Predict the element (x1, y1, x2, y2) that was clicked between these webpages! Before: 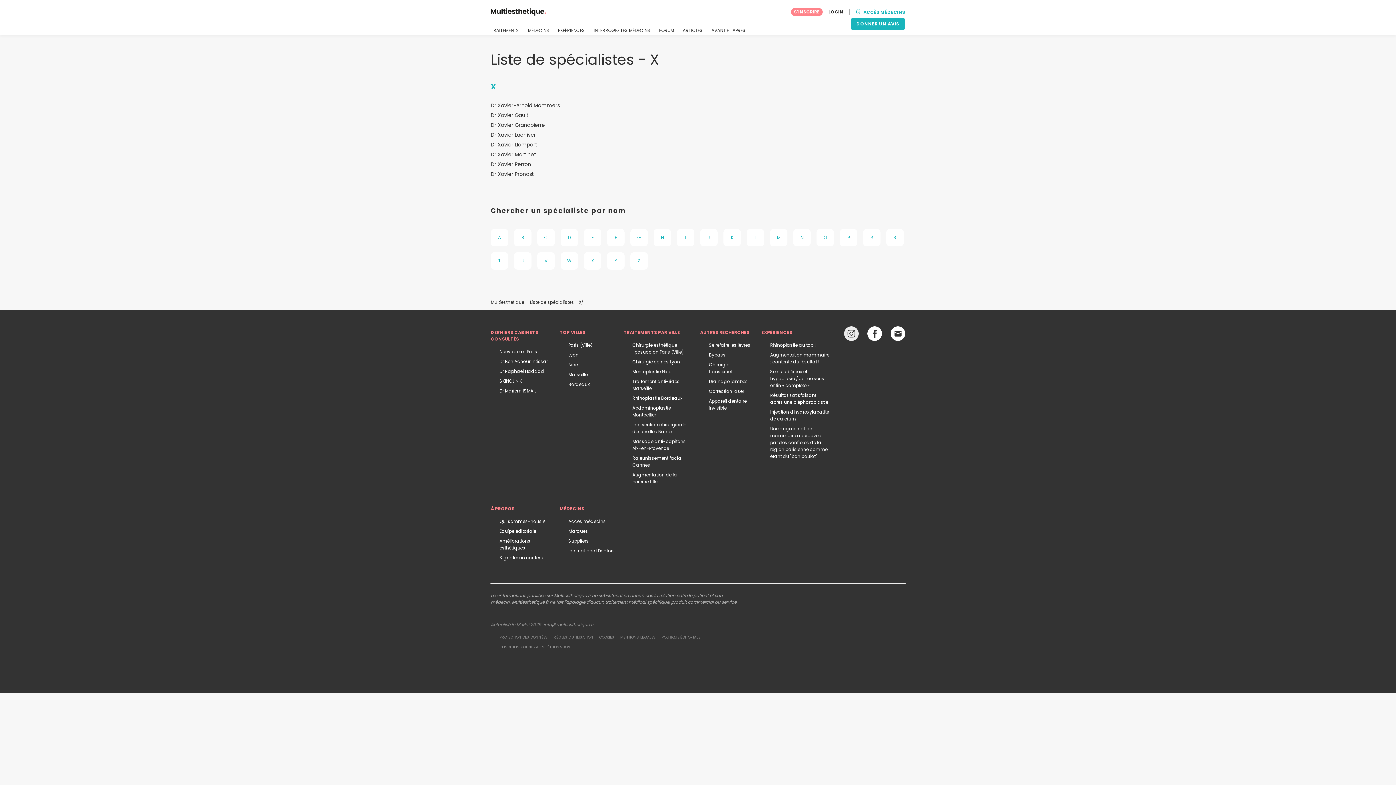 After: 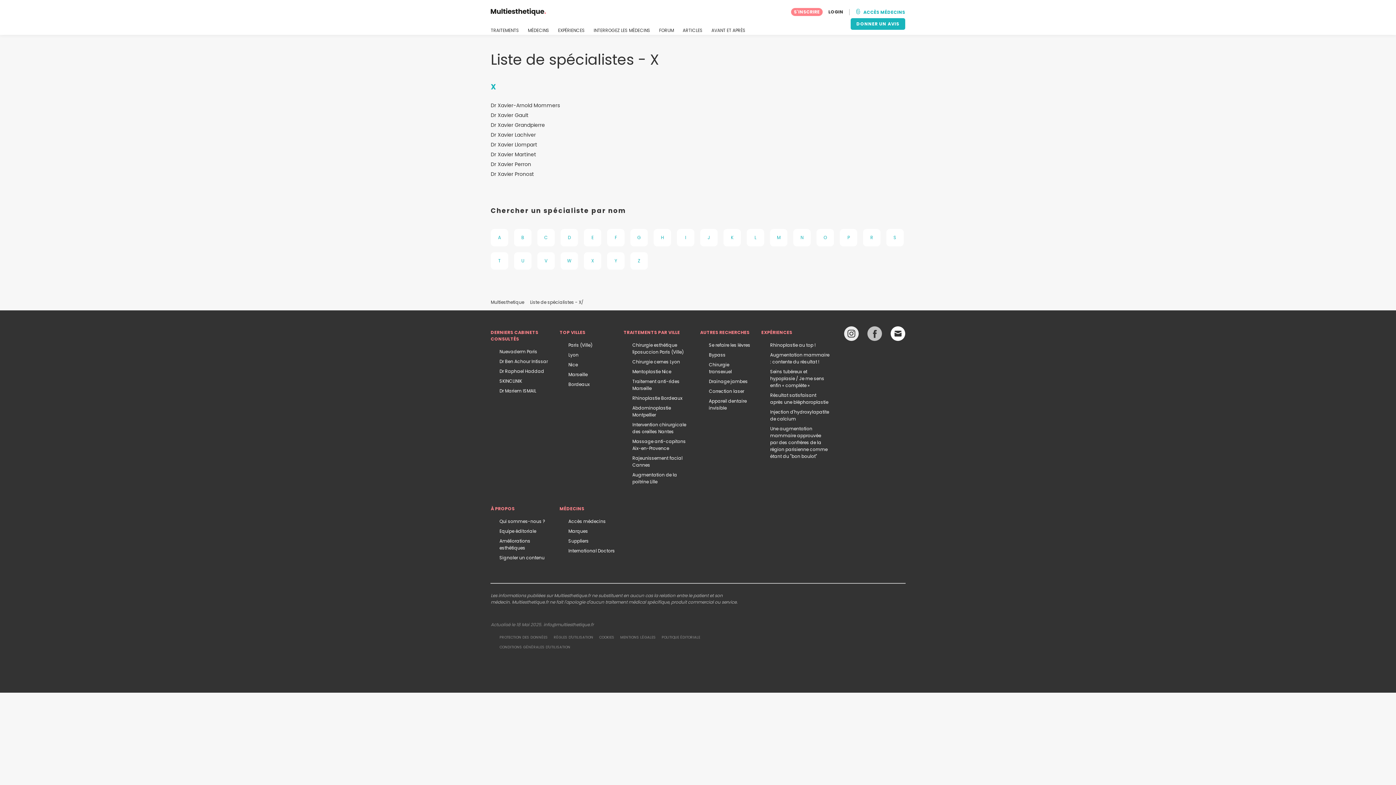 Action: bbox: (867, 326, 882, 340) label: Facebook link